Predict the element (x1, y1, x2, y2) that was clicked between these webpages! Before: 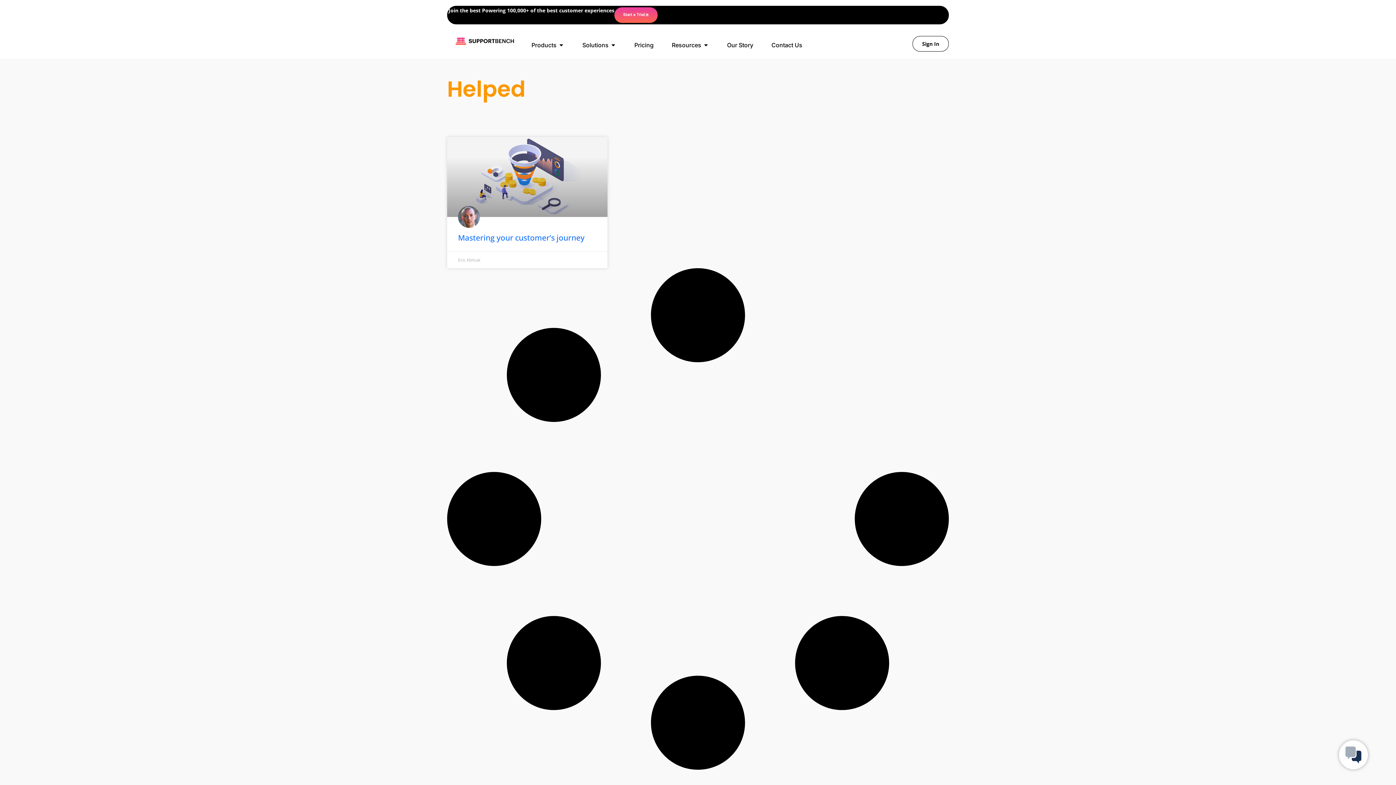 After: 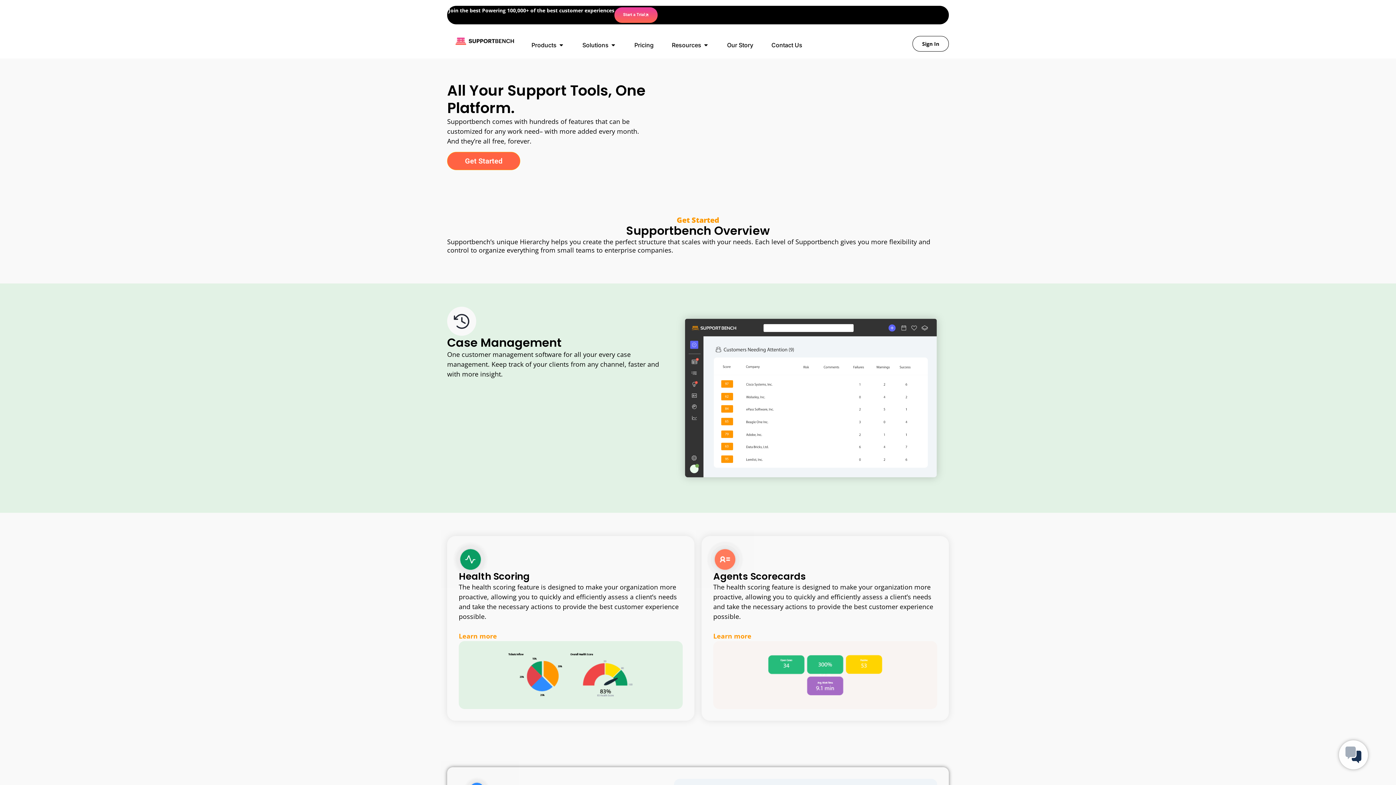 Action: label: Products bbox: (531, 40, 556, 49)